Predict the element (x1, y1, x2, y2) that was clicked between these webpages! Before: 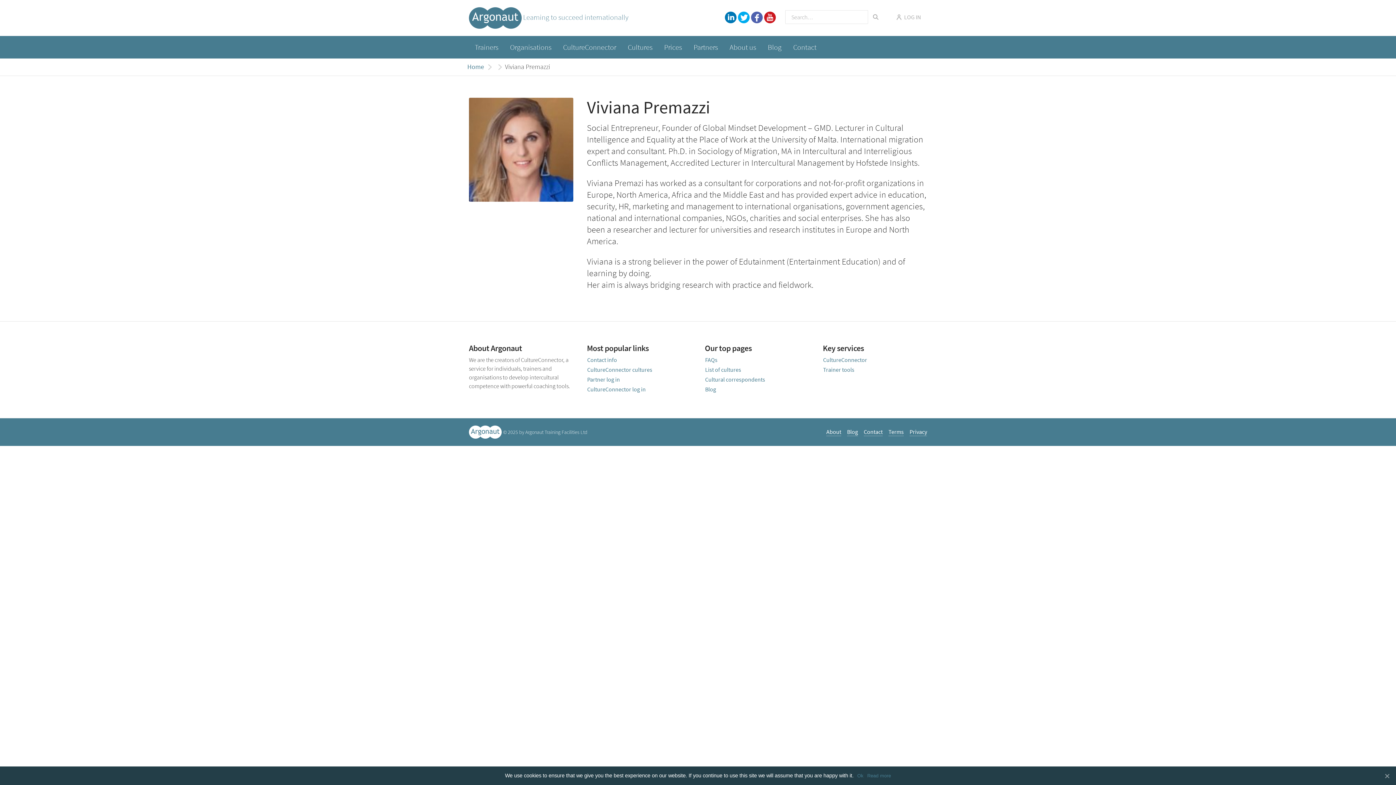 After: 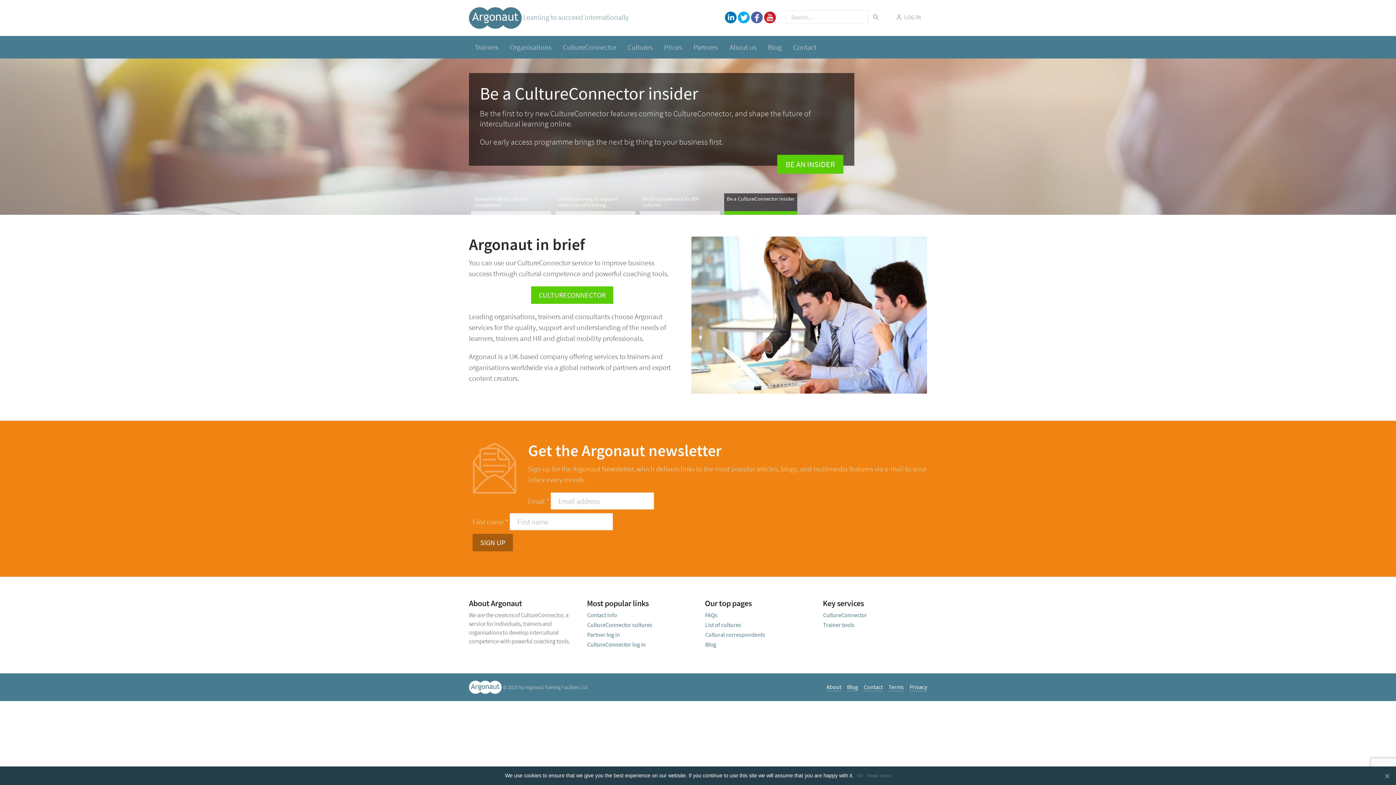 Action: bbox: (469, 12, 523, 21) label:  